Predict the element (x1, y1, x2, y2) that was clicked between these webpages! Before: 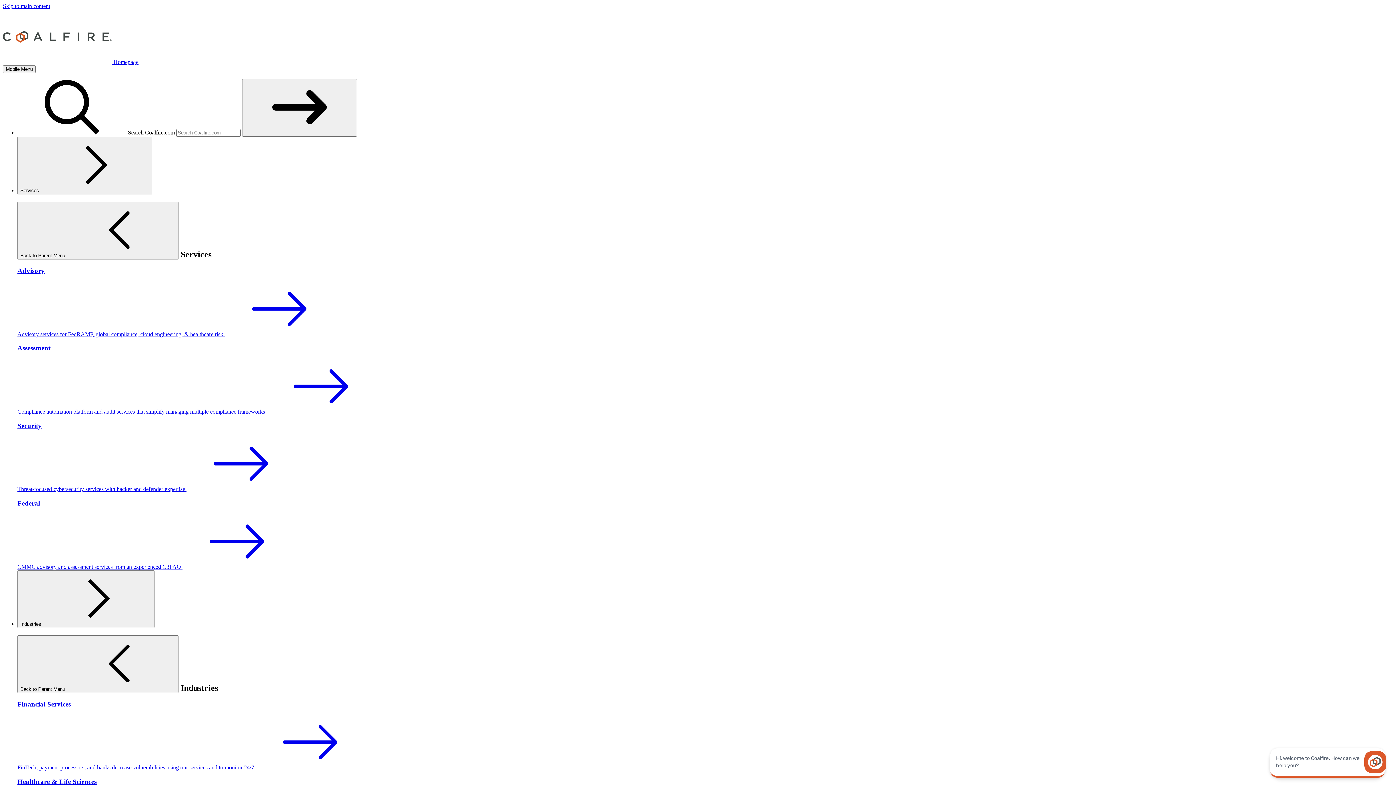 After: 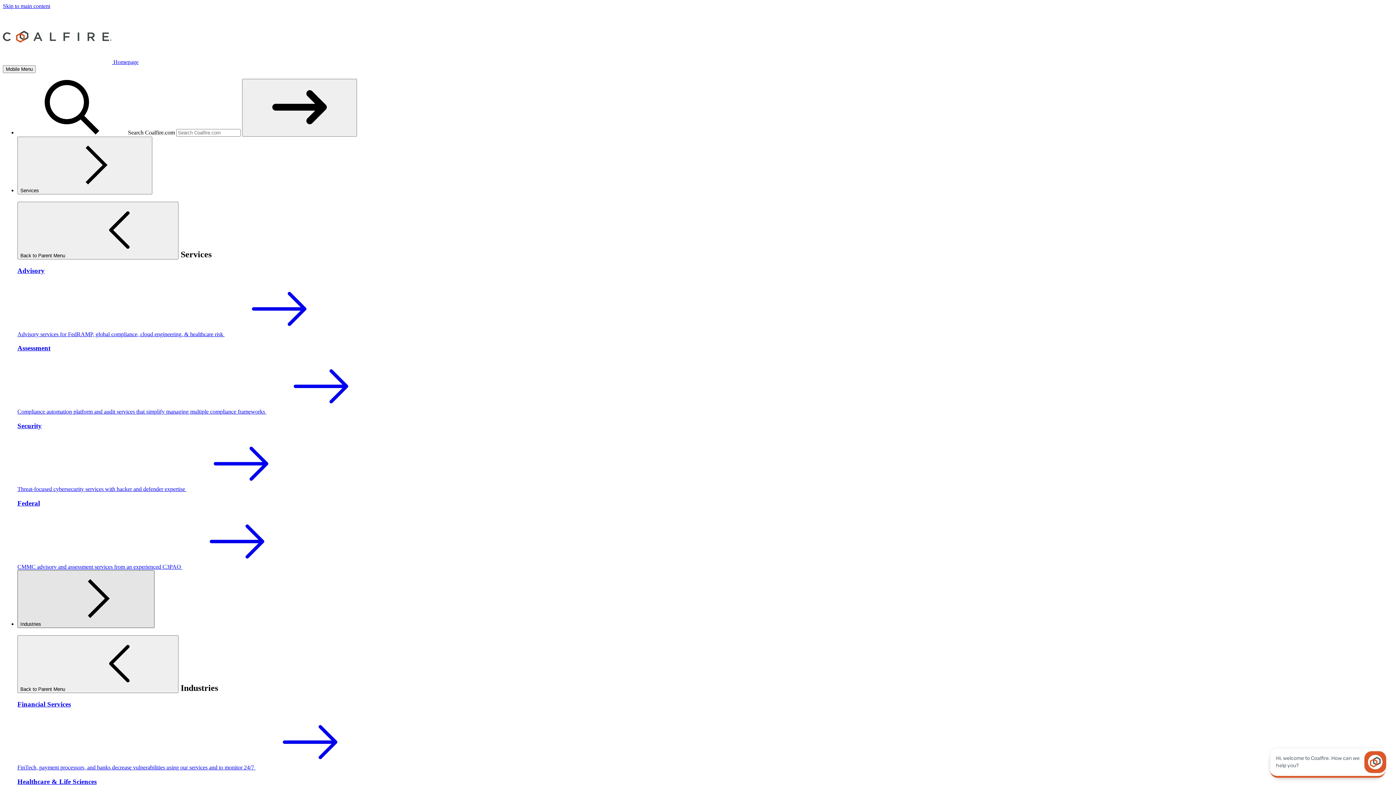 Action: label: Industries  bbox: (17, 570, 154, 628)